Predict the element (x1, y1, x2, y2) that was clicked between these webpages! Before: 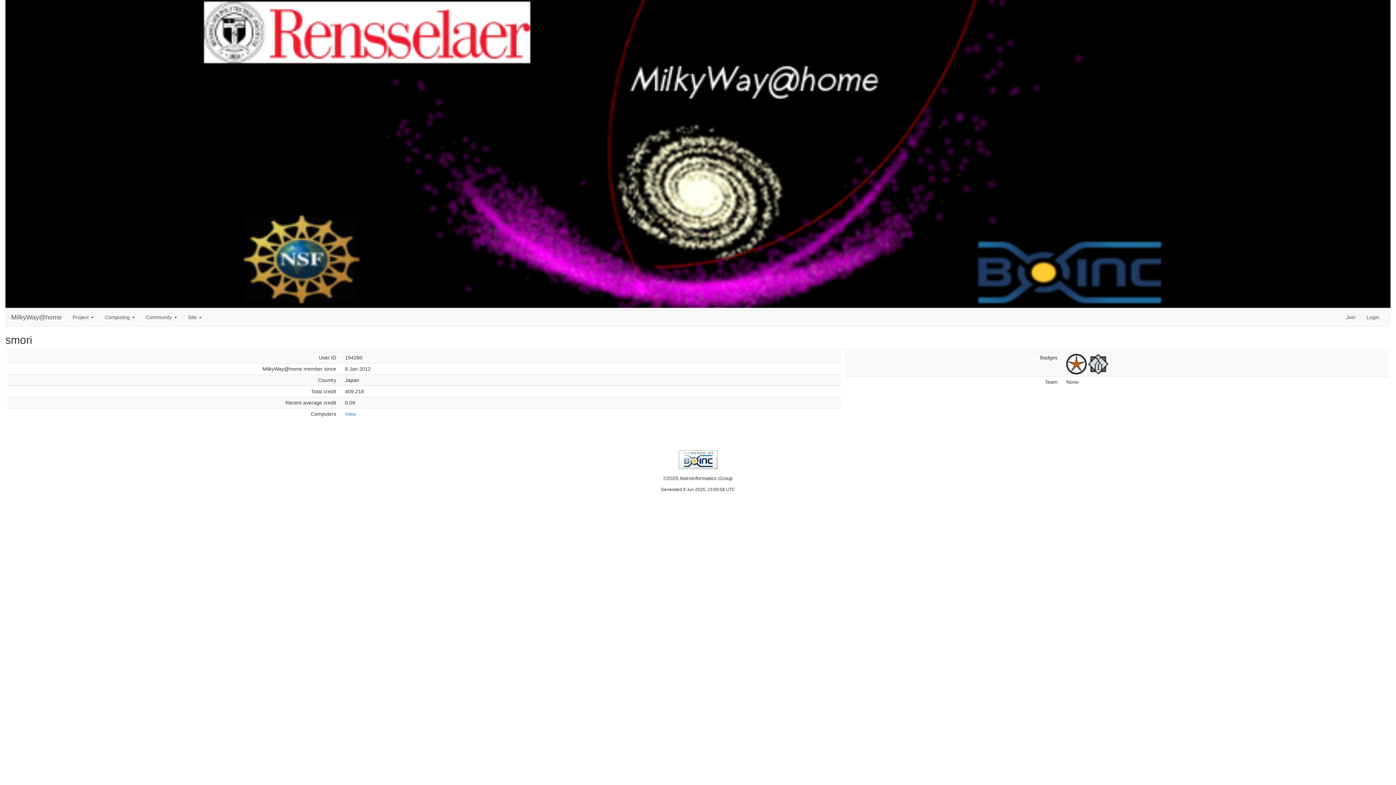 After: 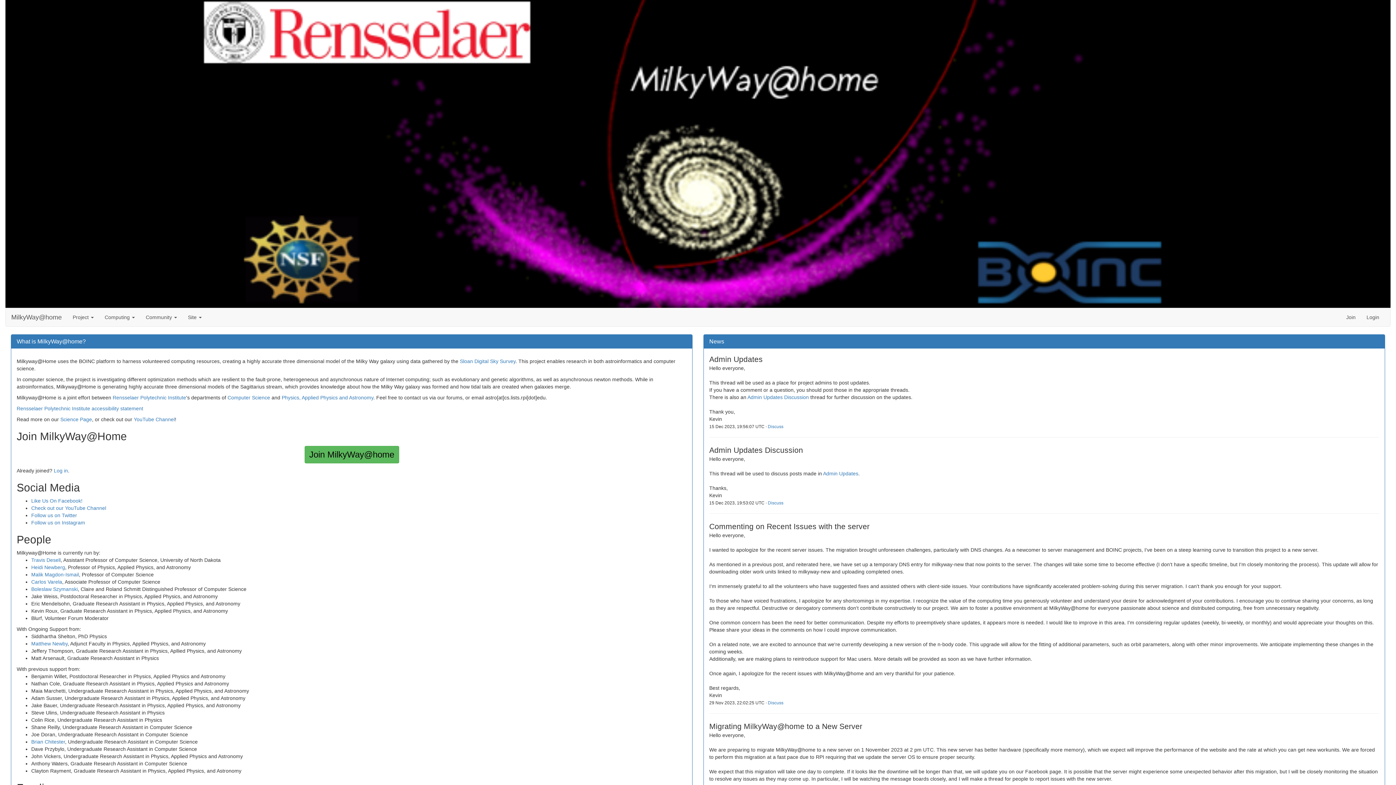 Action: bbox: (5, 308, 67, 326) label: MilkyWay@home